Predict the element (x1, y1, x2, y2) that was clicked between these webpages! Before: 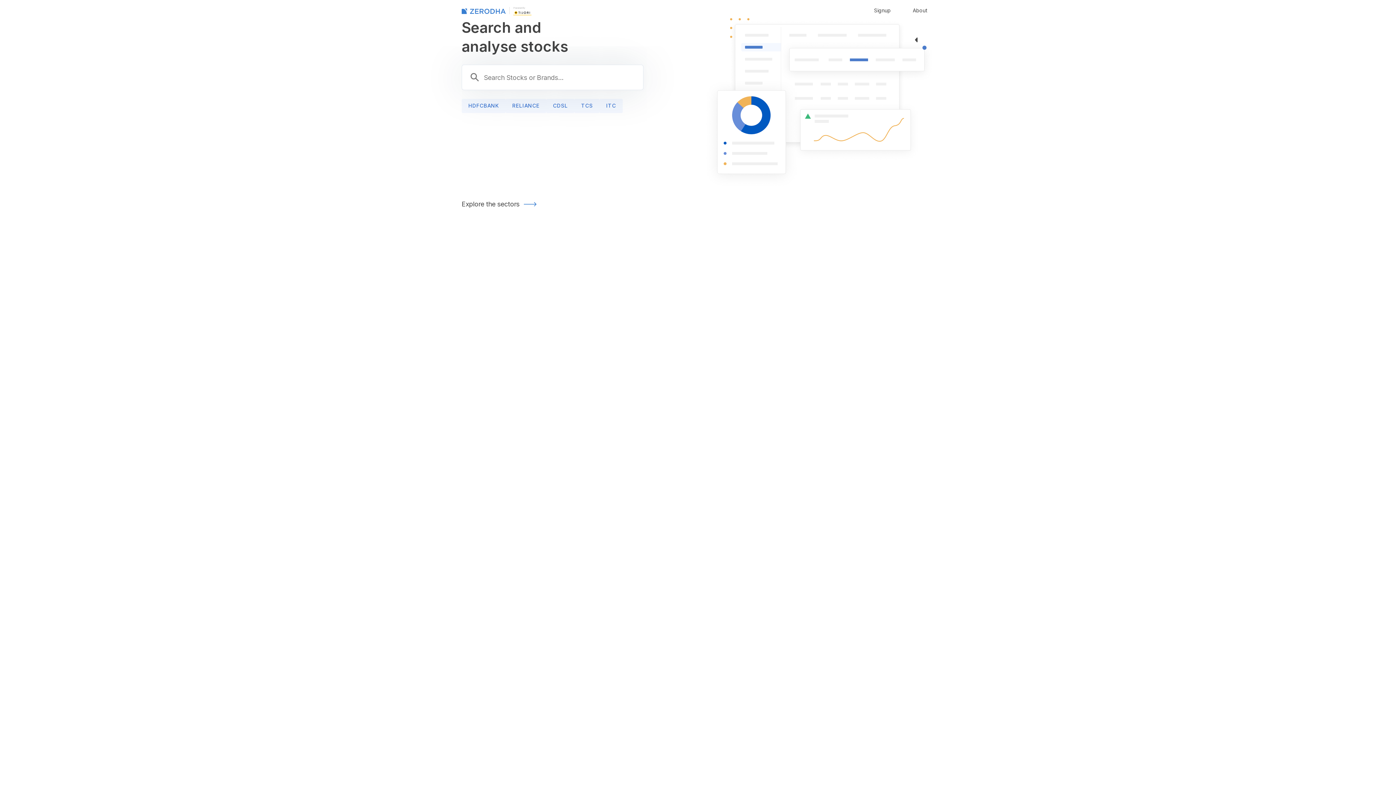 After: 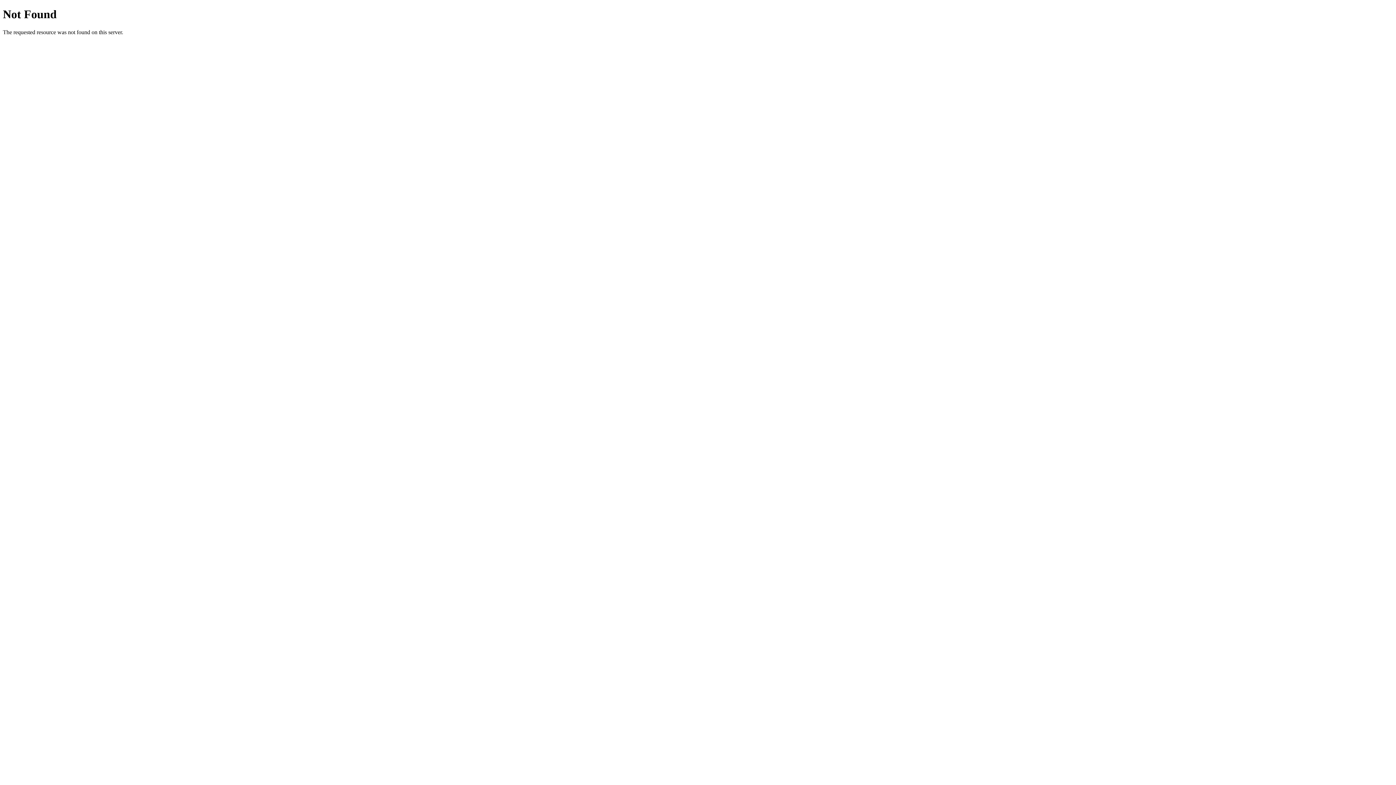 Action: bbox: (599, 98, 622, 113) label: ITC